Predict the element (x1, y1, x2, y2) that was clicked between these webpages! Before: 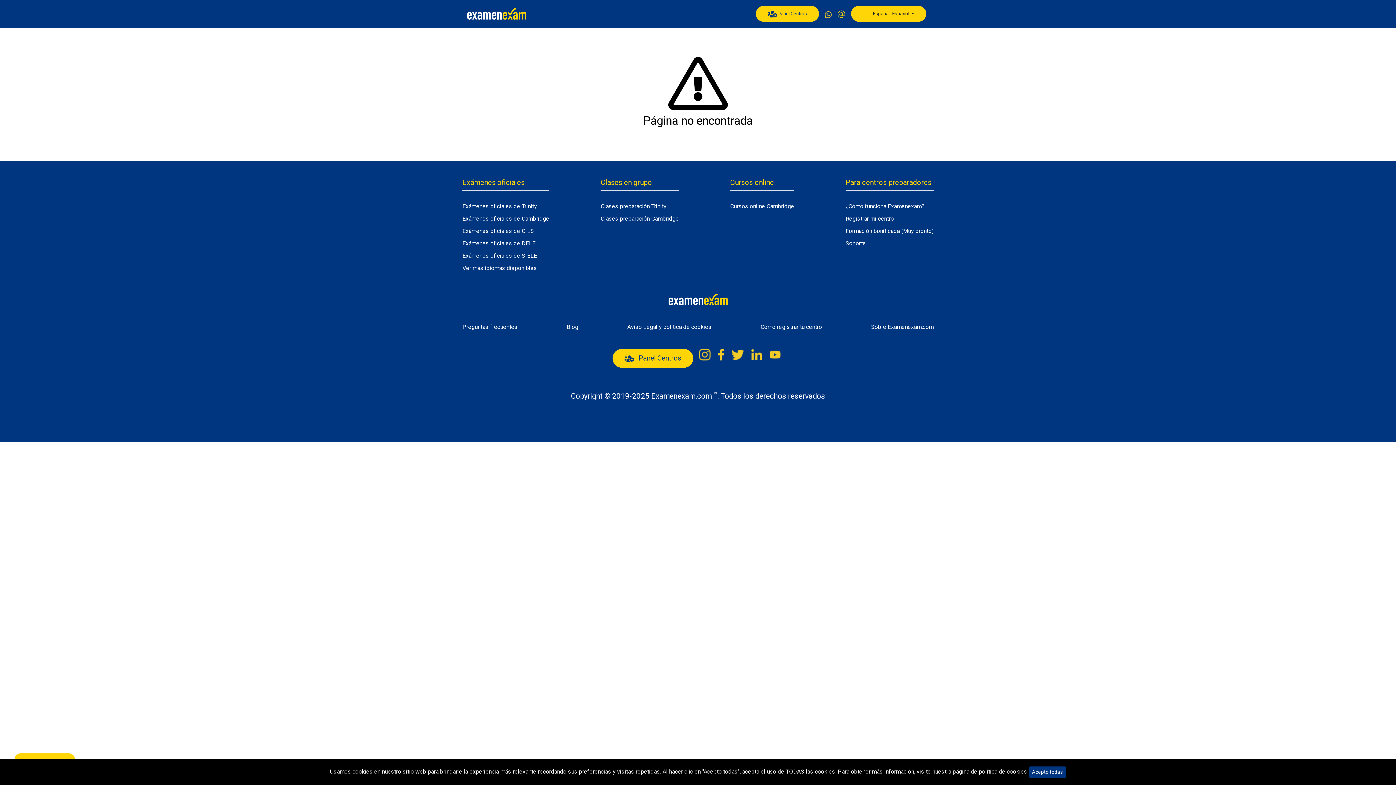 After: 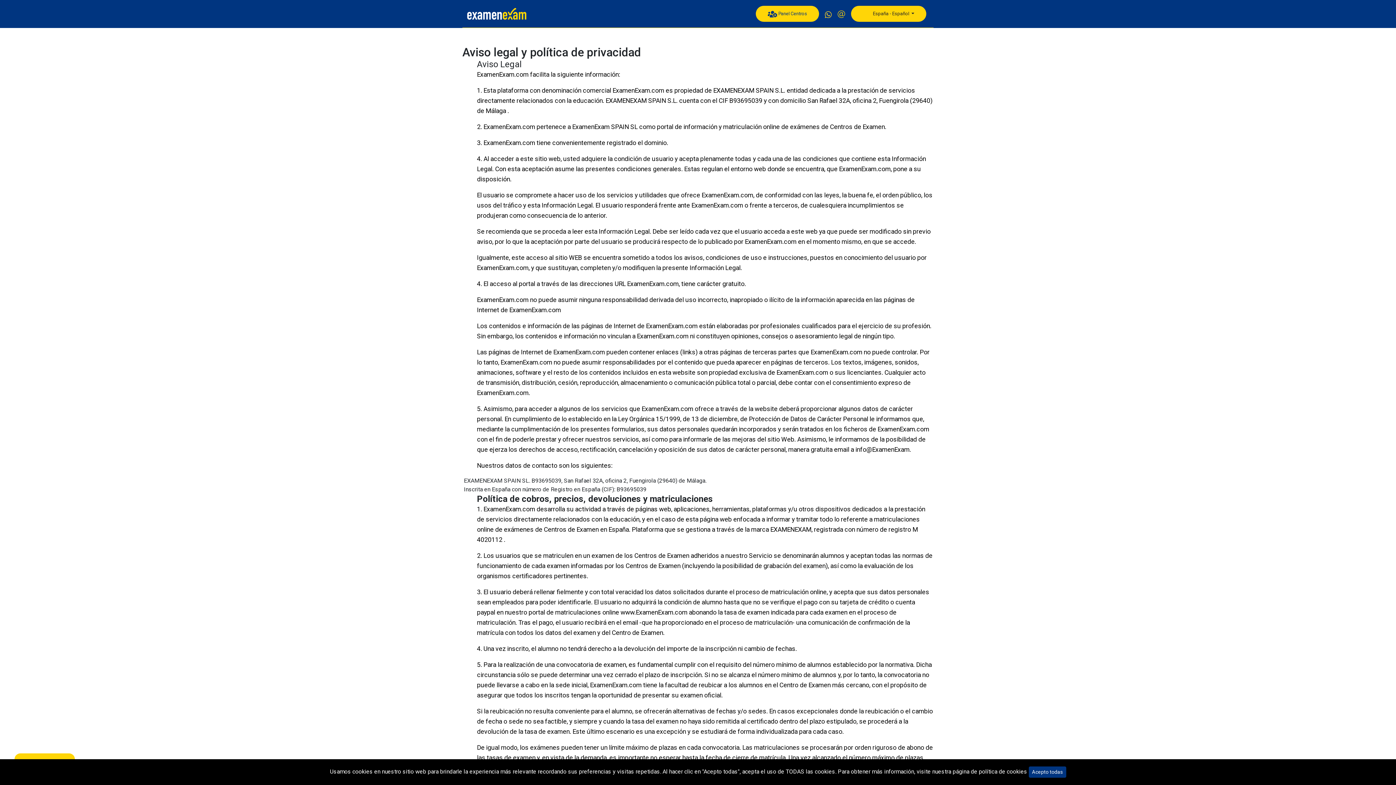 Action: bbox: (627, 323, 711, 330) label: Aviso Legal y política de cookies